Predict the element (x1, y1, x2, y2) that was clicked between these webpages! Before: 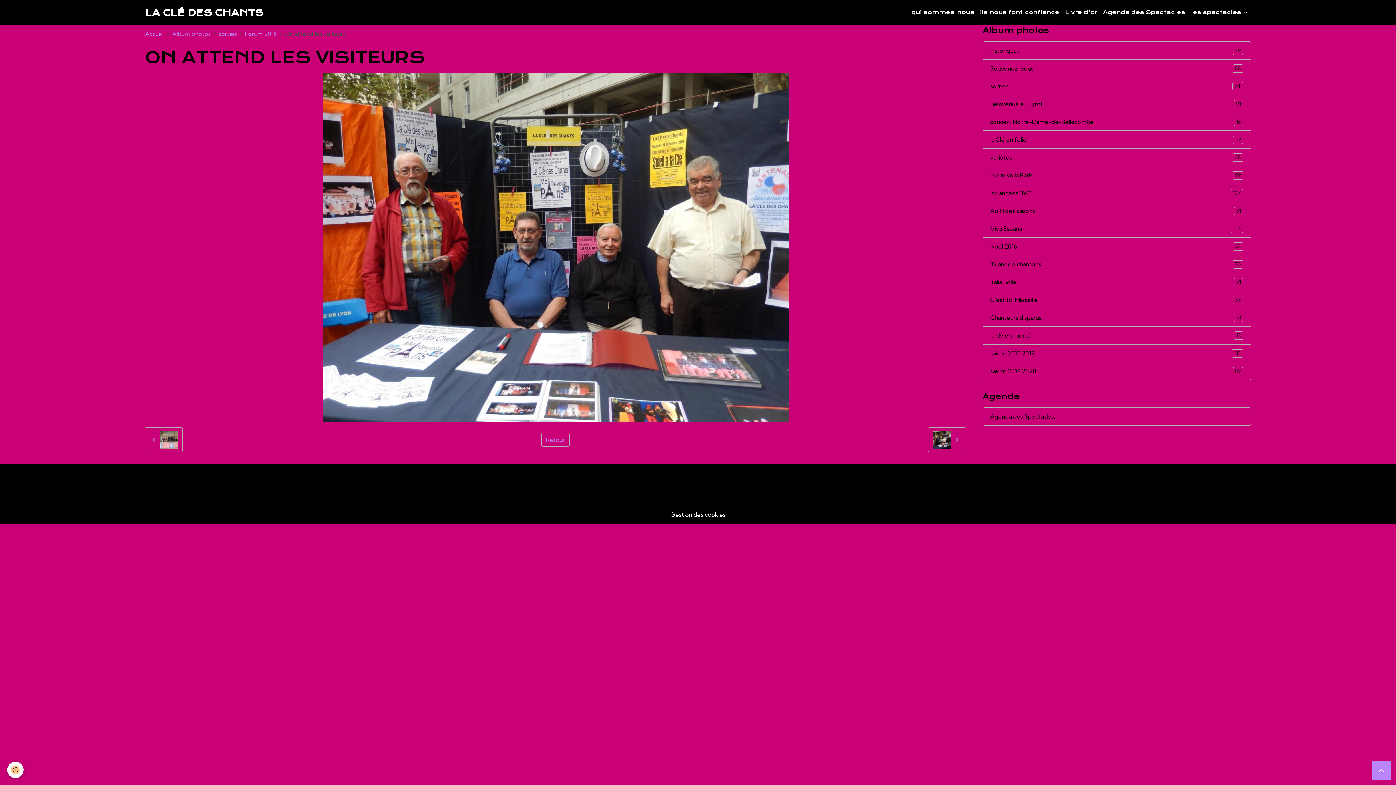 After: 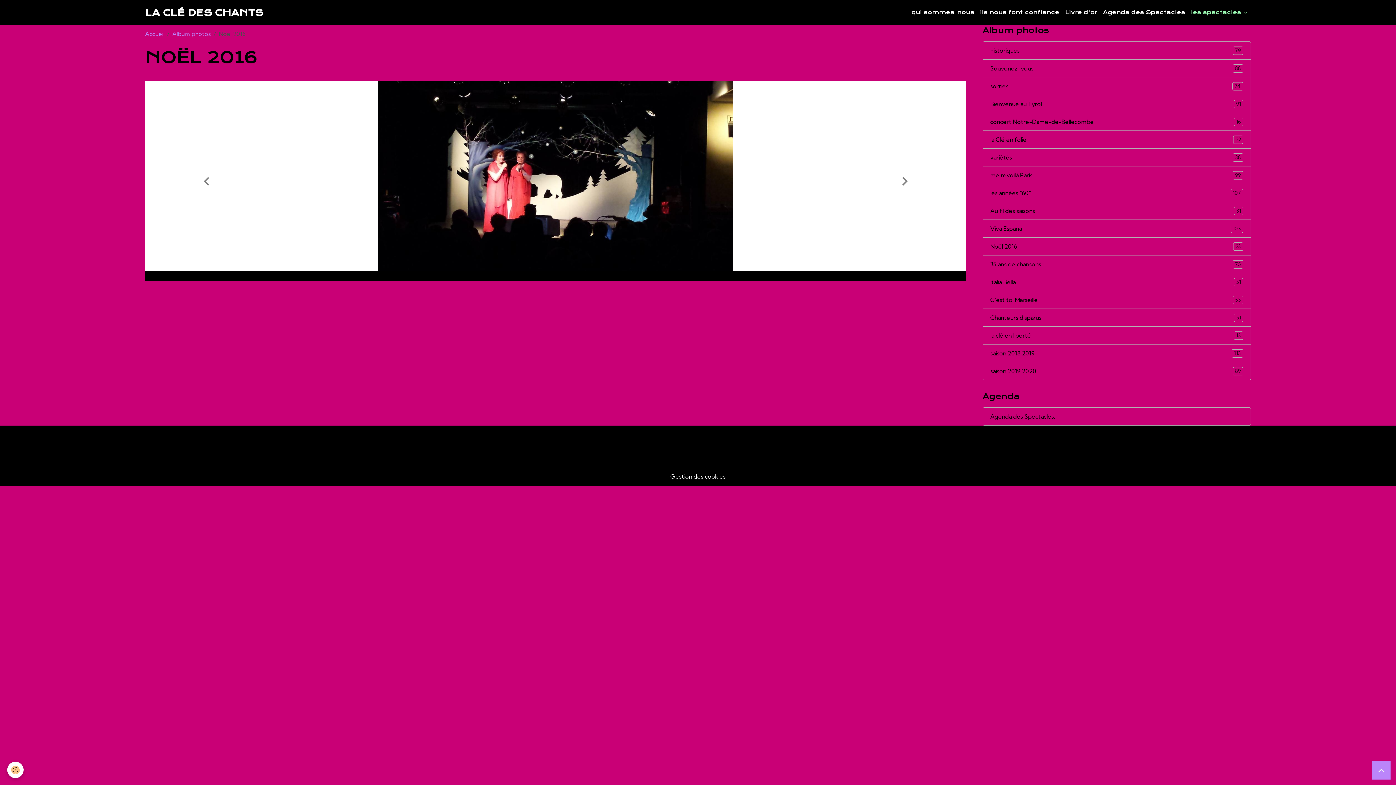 Action: bbox: (982, 237, 1251, 255) label: Noël 2016
23